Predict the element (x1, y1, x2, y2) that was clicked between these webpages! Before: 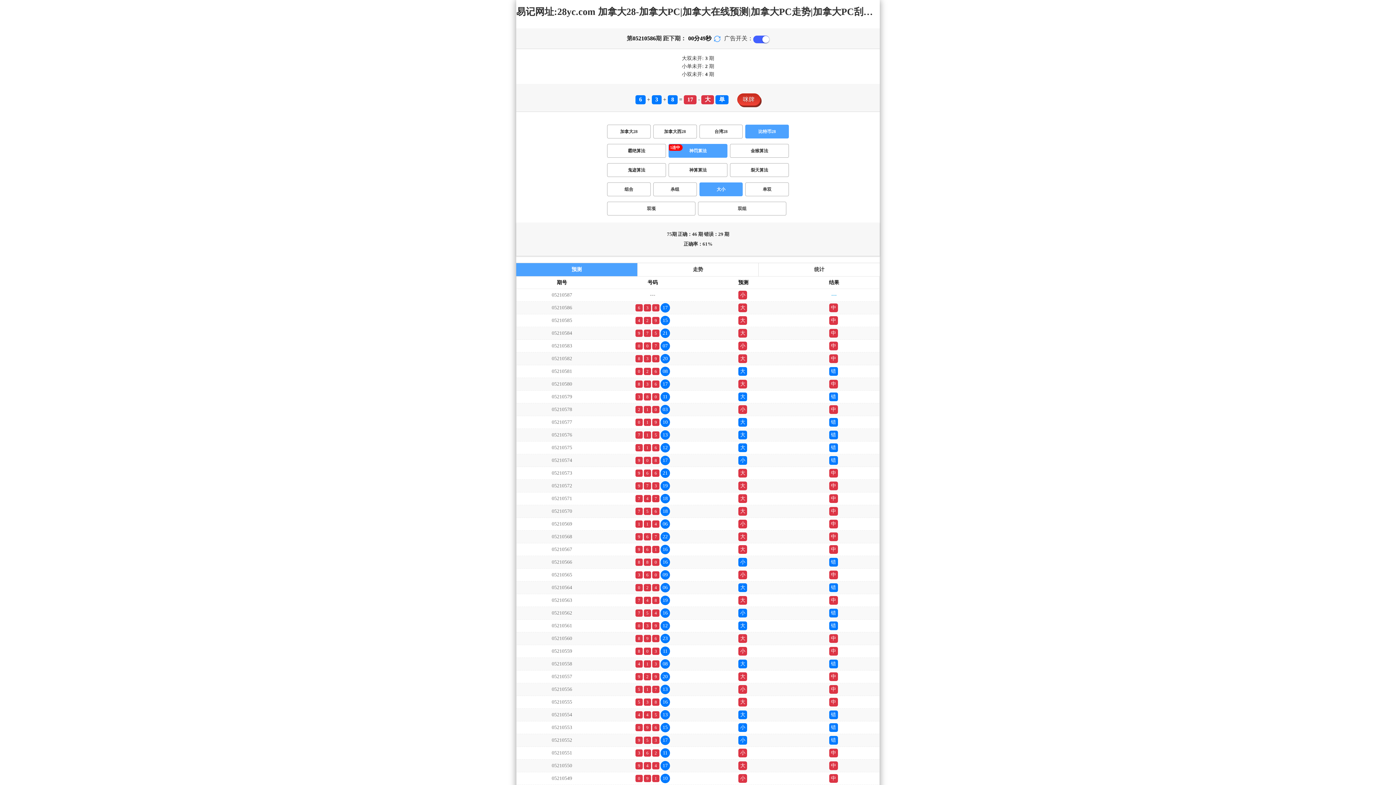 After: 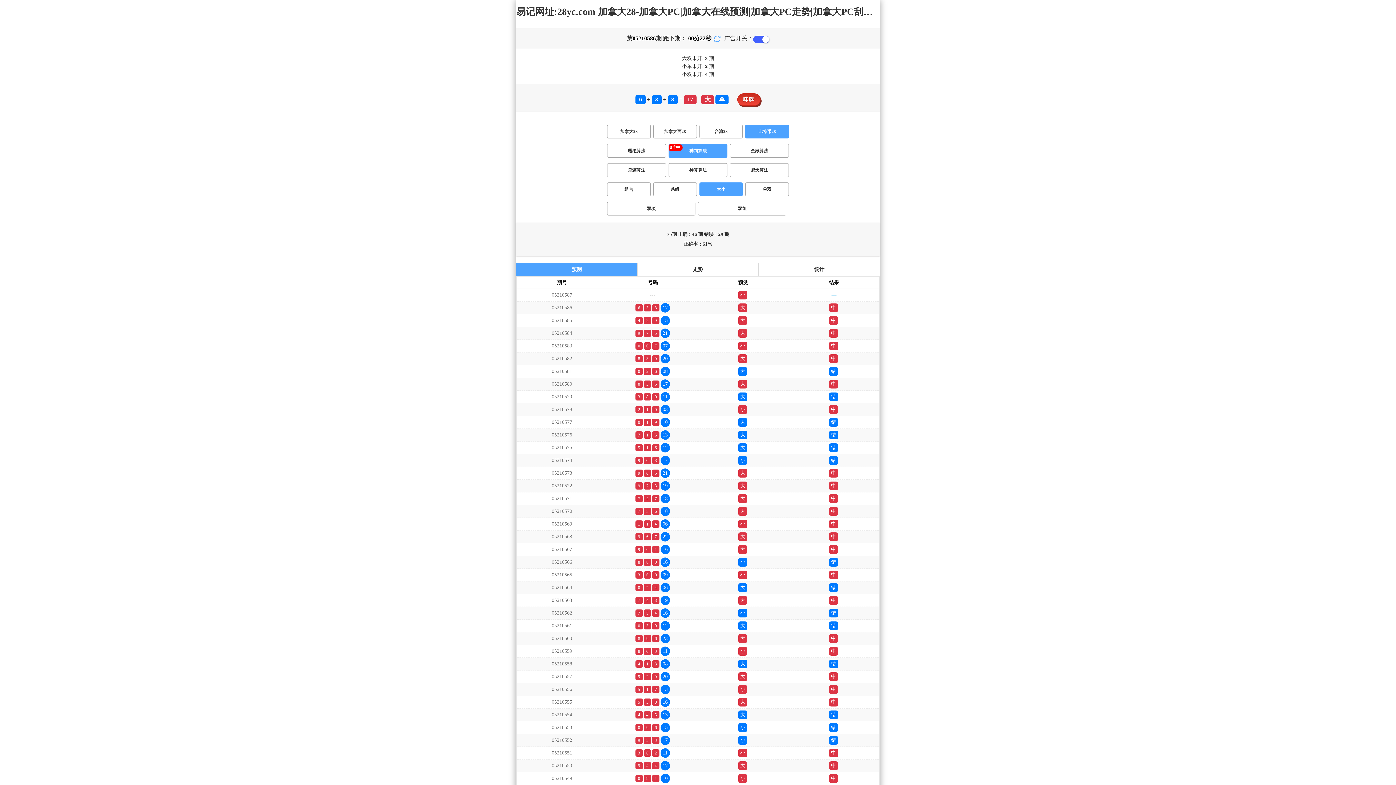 Action: bbox: (699, 182, 743, 196) label: 大小